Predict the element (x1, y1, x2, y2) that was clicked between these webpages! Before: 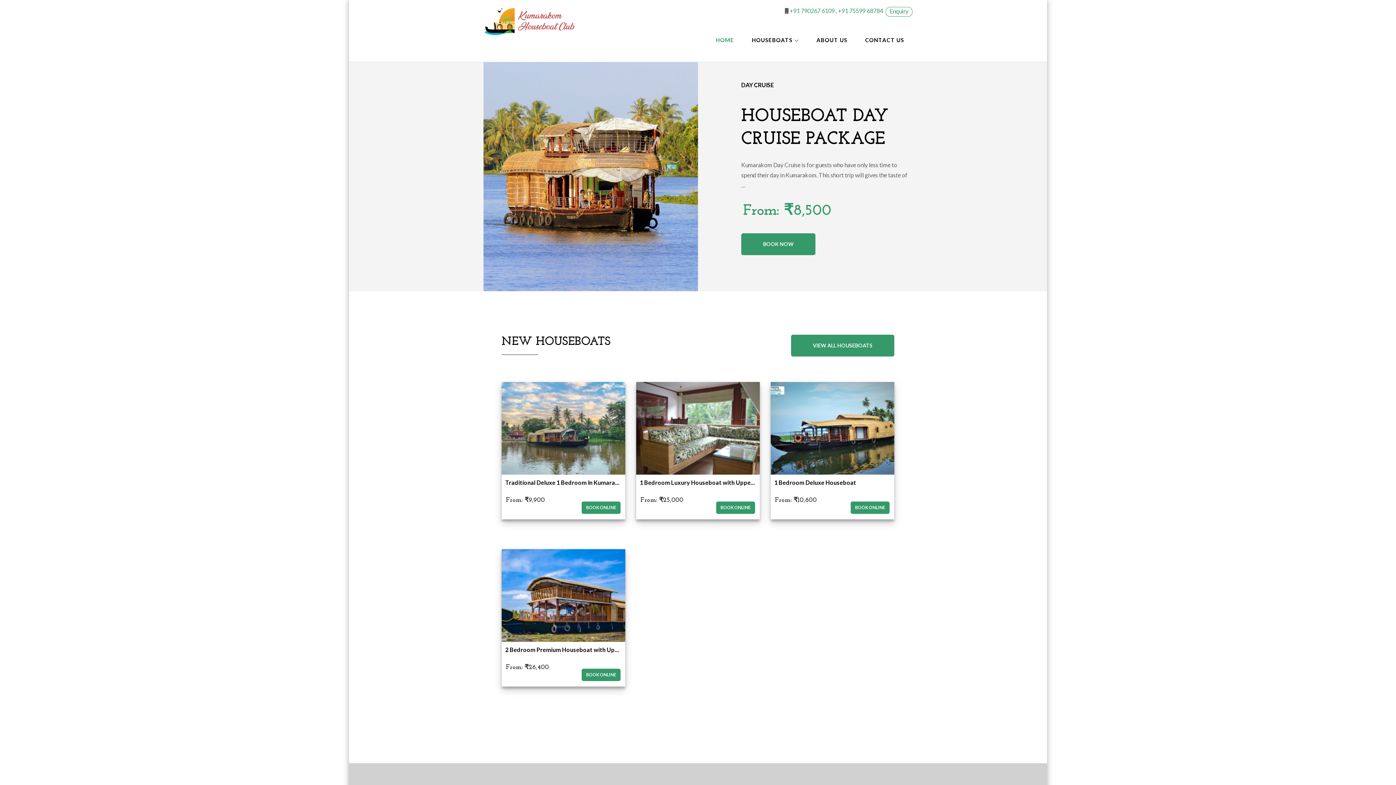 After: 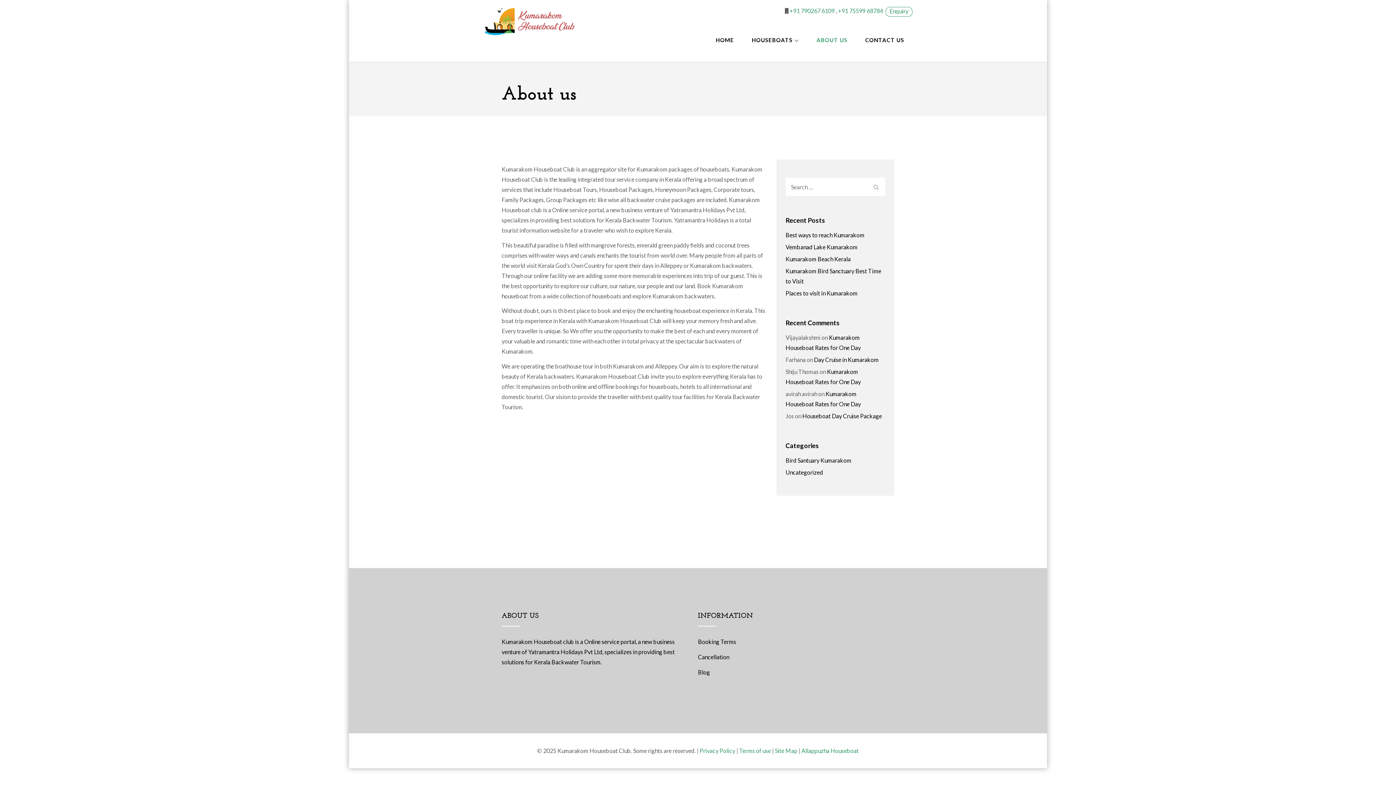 Action: label: ABOUT US bbox: (808, 18, 856, 61)